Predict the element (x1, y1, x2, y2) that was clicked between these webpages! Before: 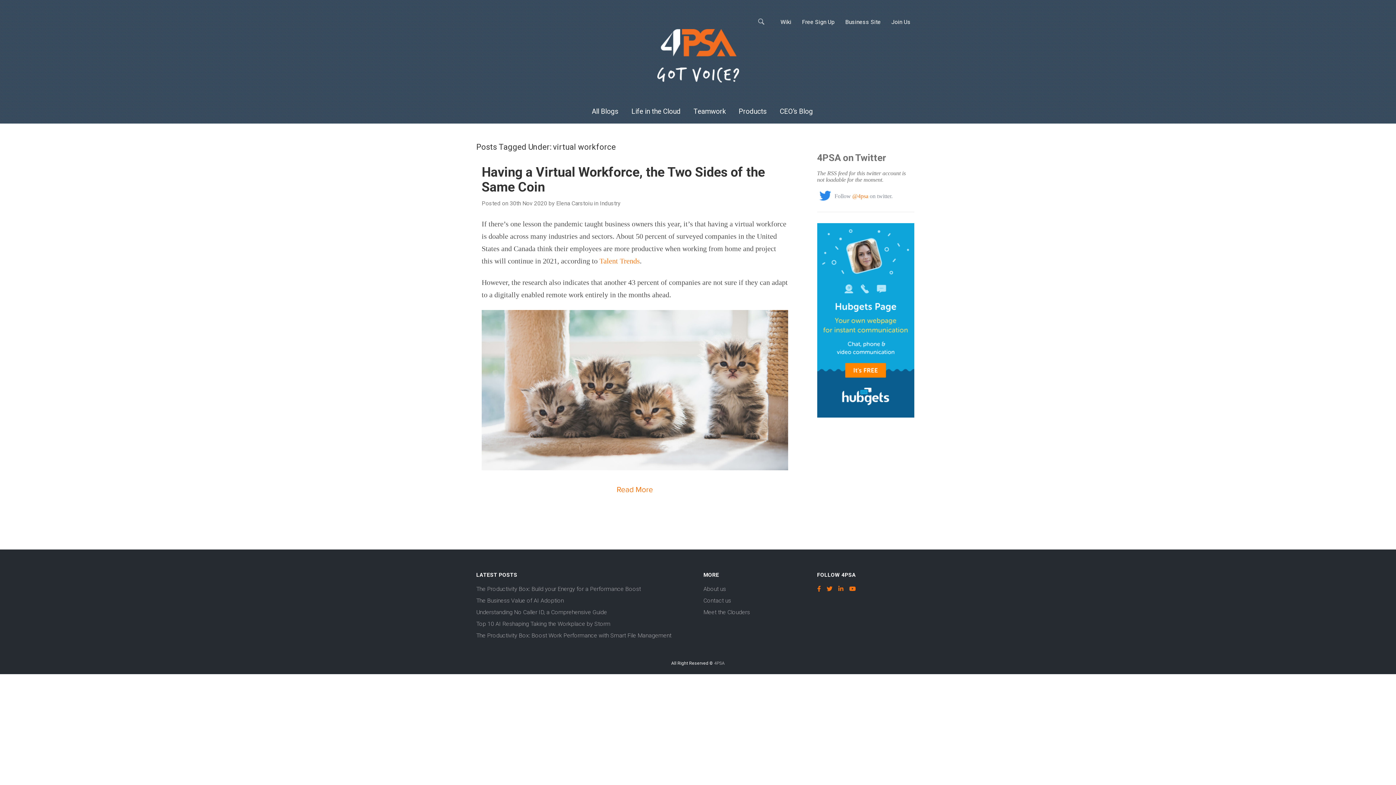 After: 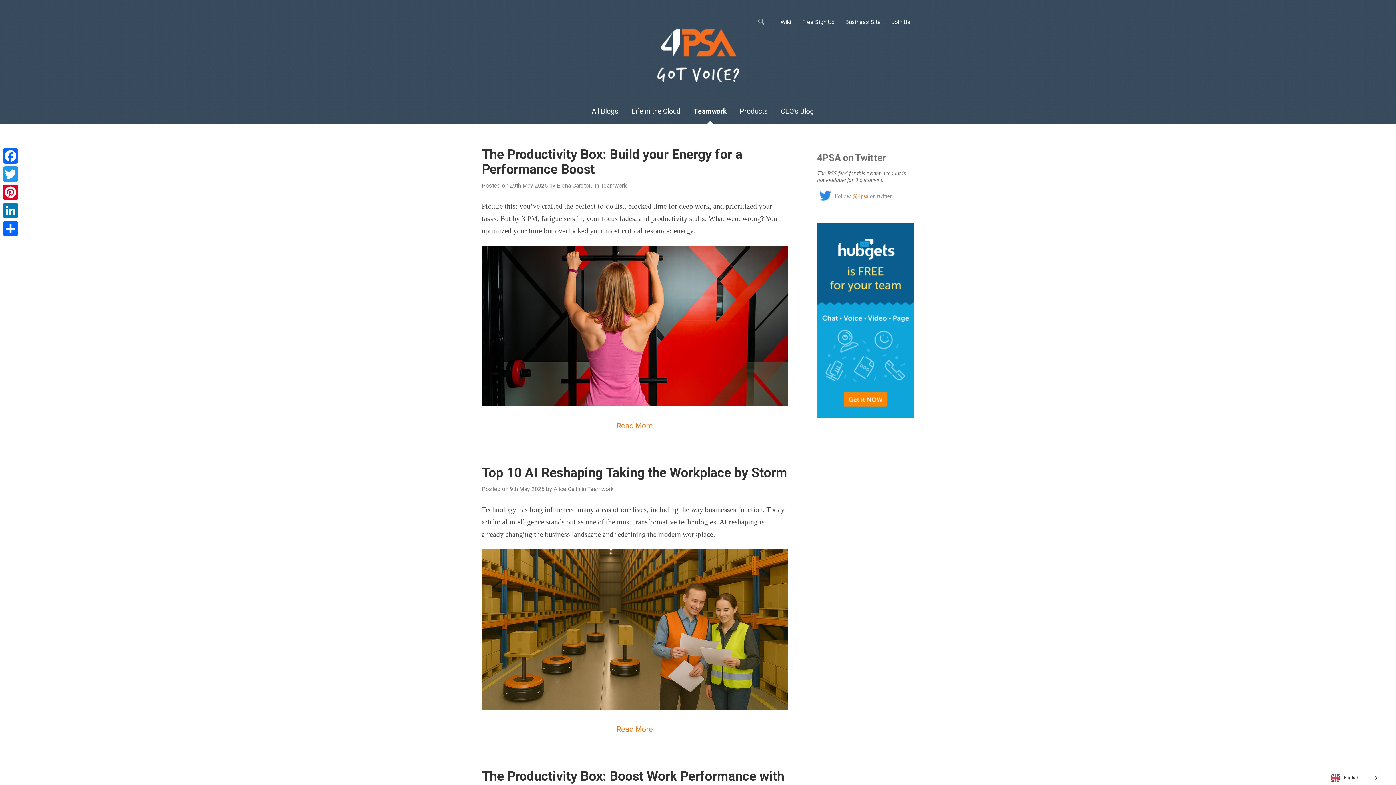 Action: label: Teamwork bbox: (688, 104, 731, 123)